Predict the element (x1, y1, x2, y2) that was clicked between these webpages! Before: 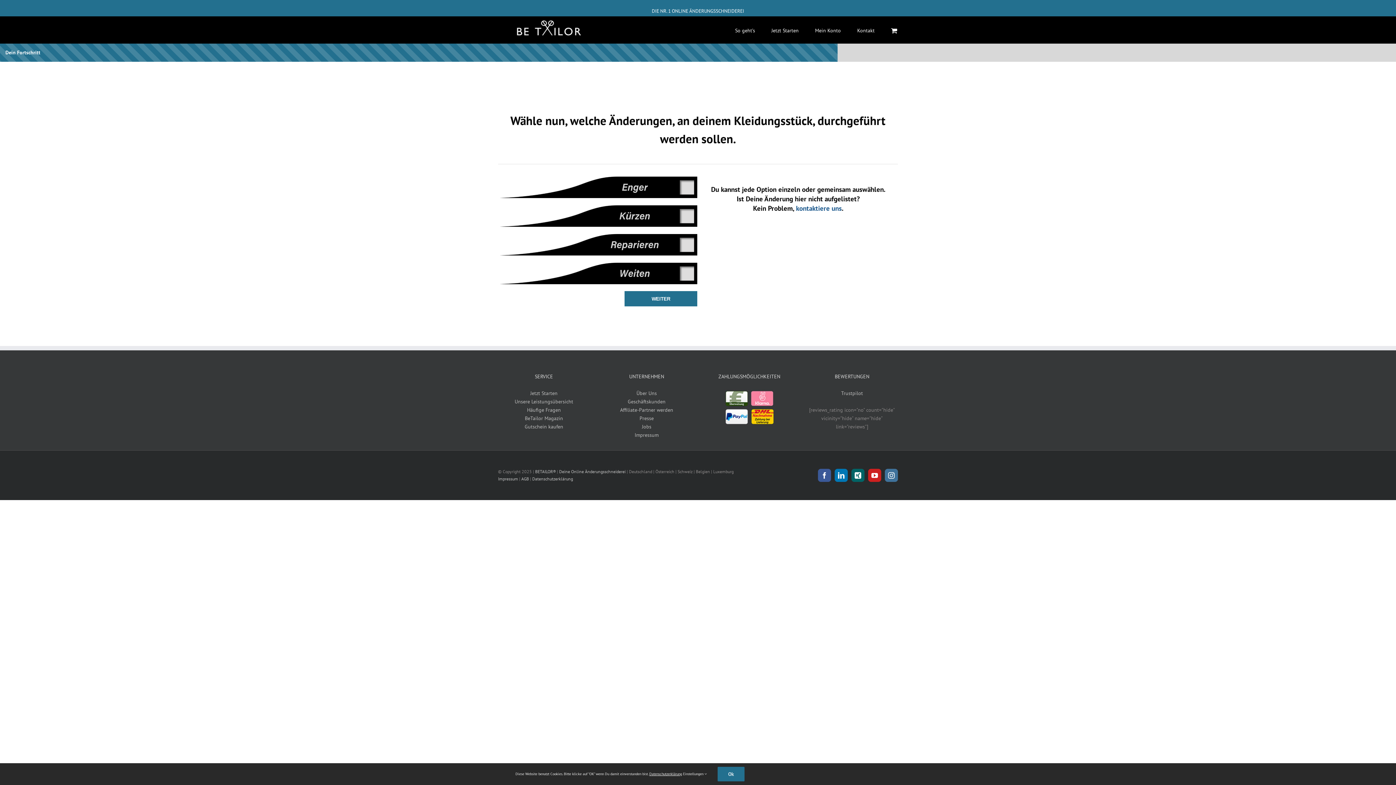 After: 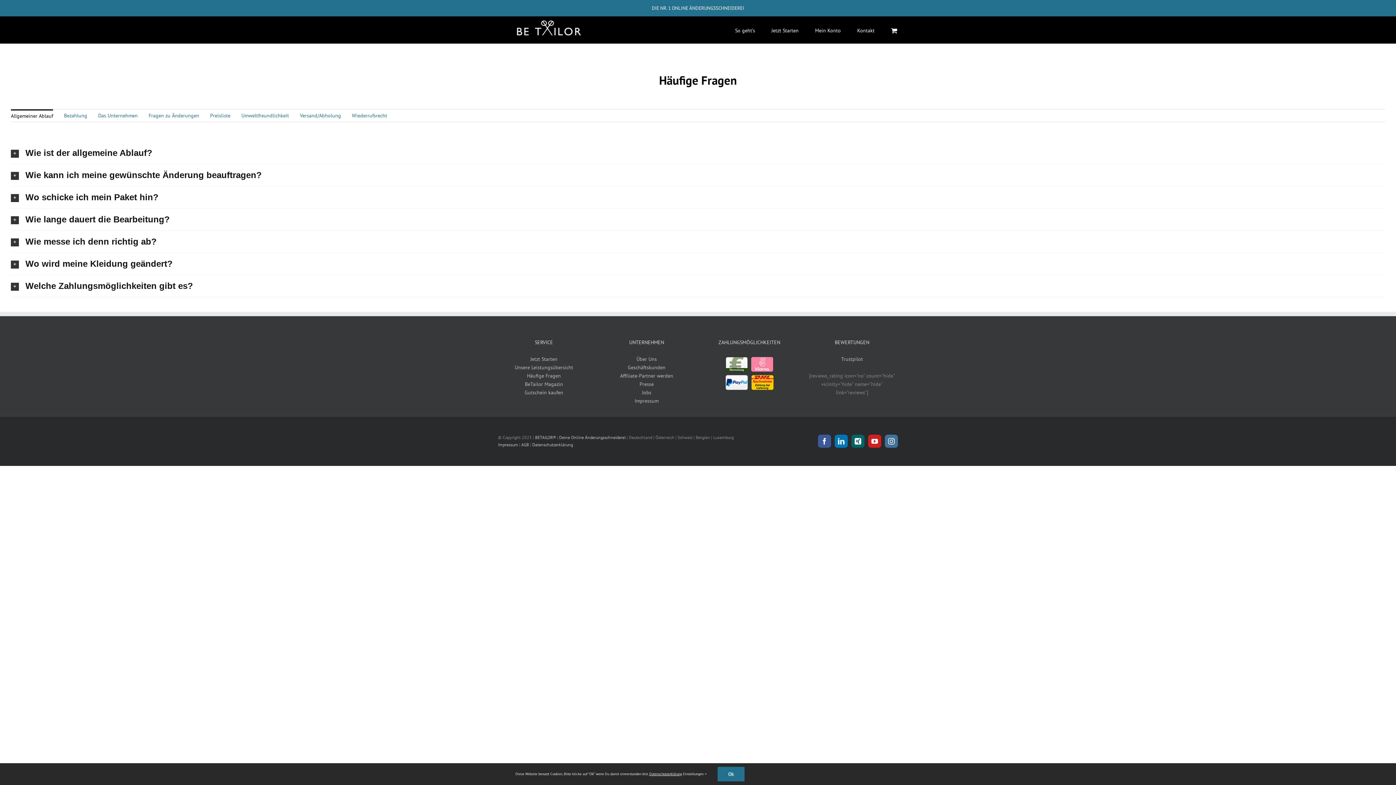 Action: bbox: (527, 406, 561, 413) label: Häufige Fragen